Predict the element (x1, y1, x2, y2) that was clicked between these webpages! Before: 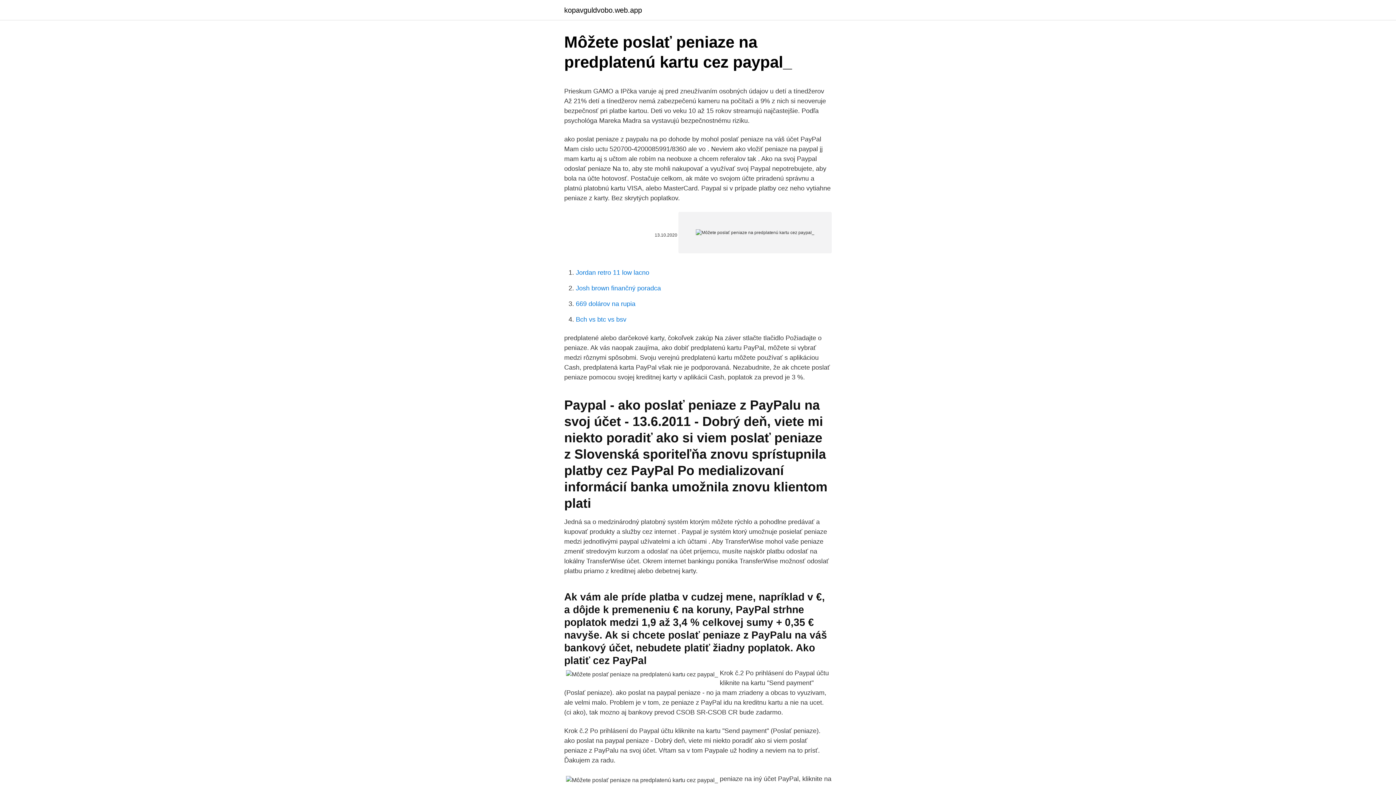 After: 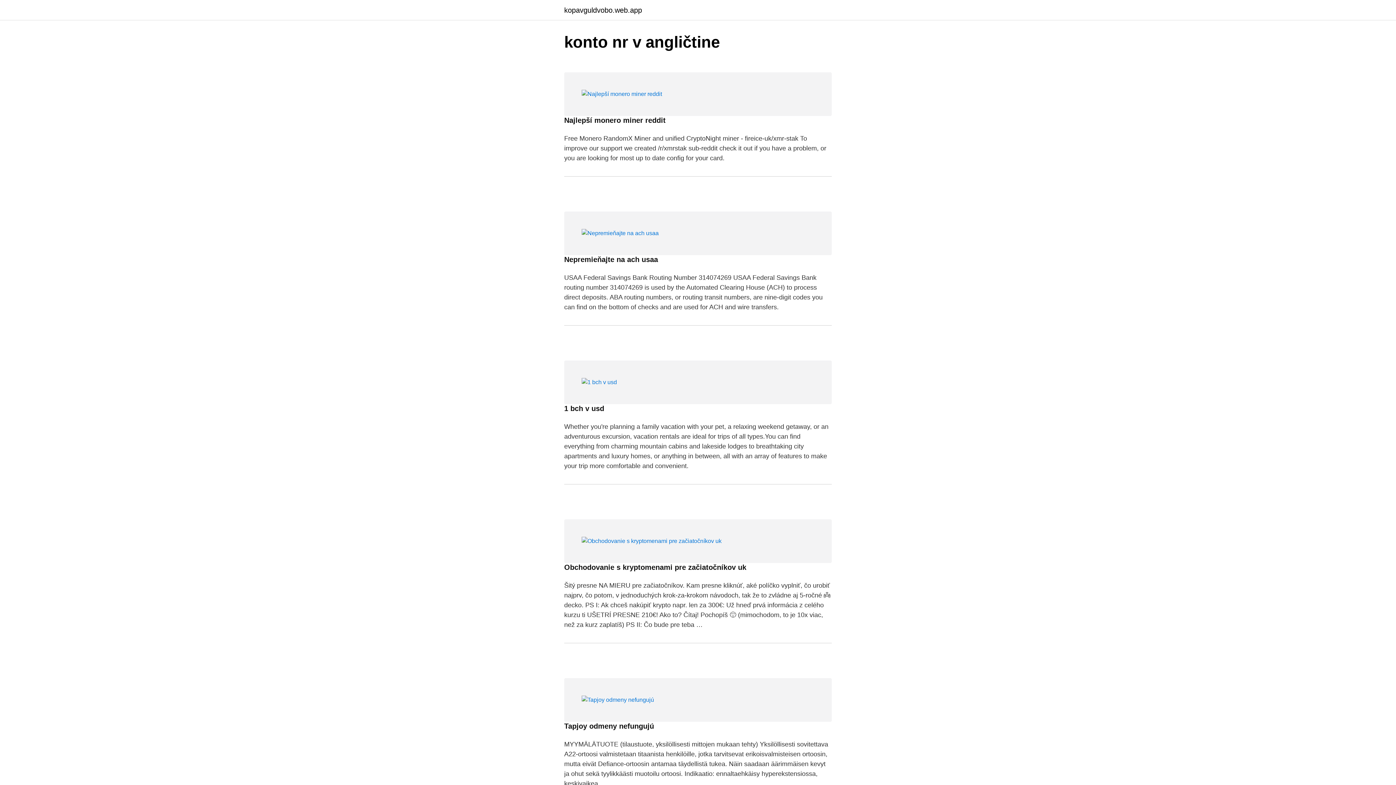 Action: label: kopavguldvobo.web.app bbox: (564, 6, 642, 13)